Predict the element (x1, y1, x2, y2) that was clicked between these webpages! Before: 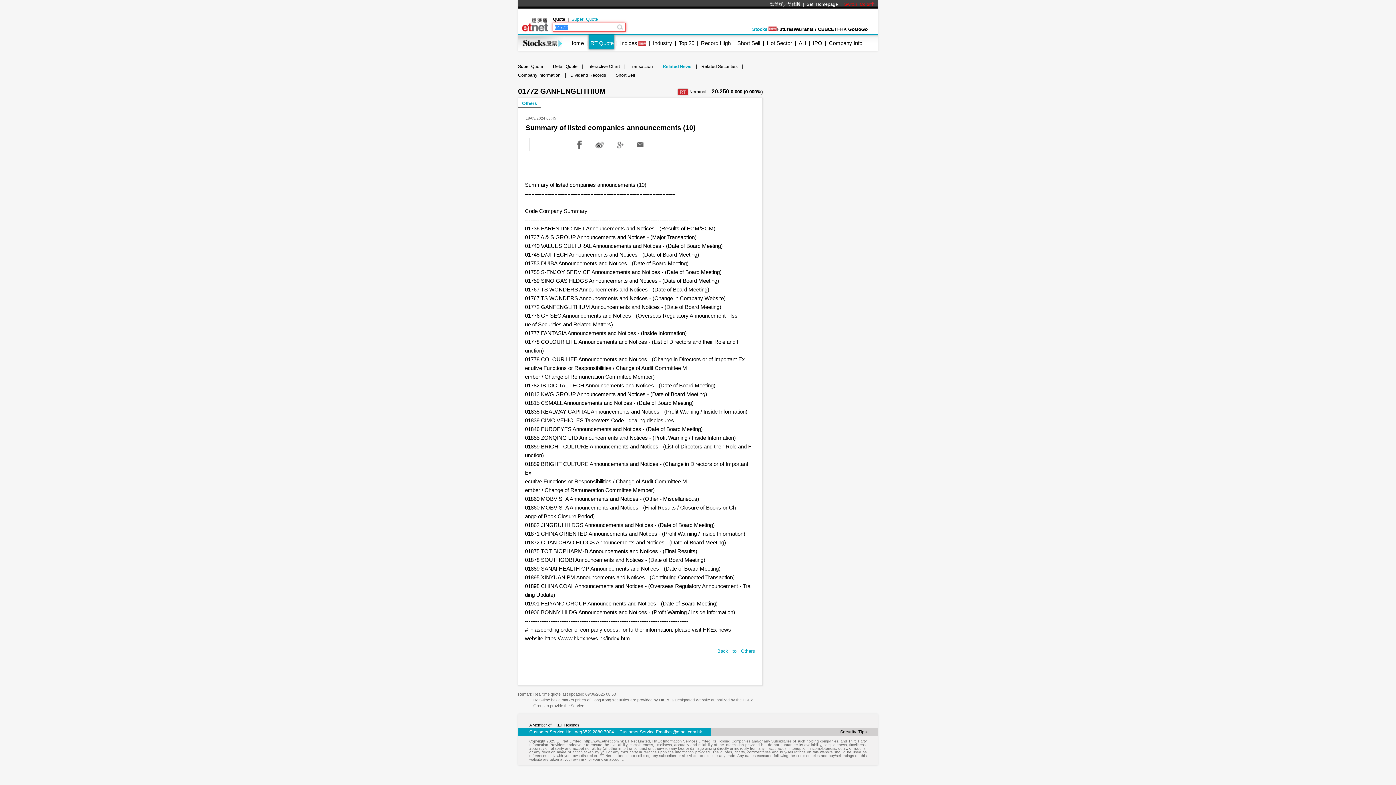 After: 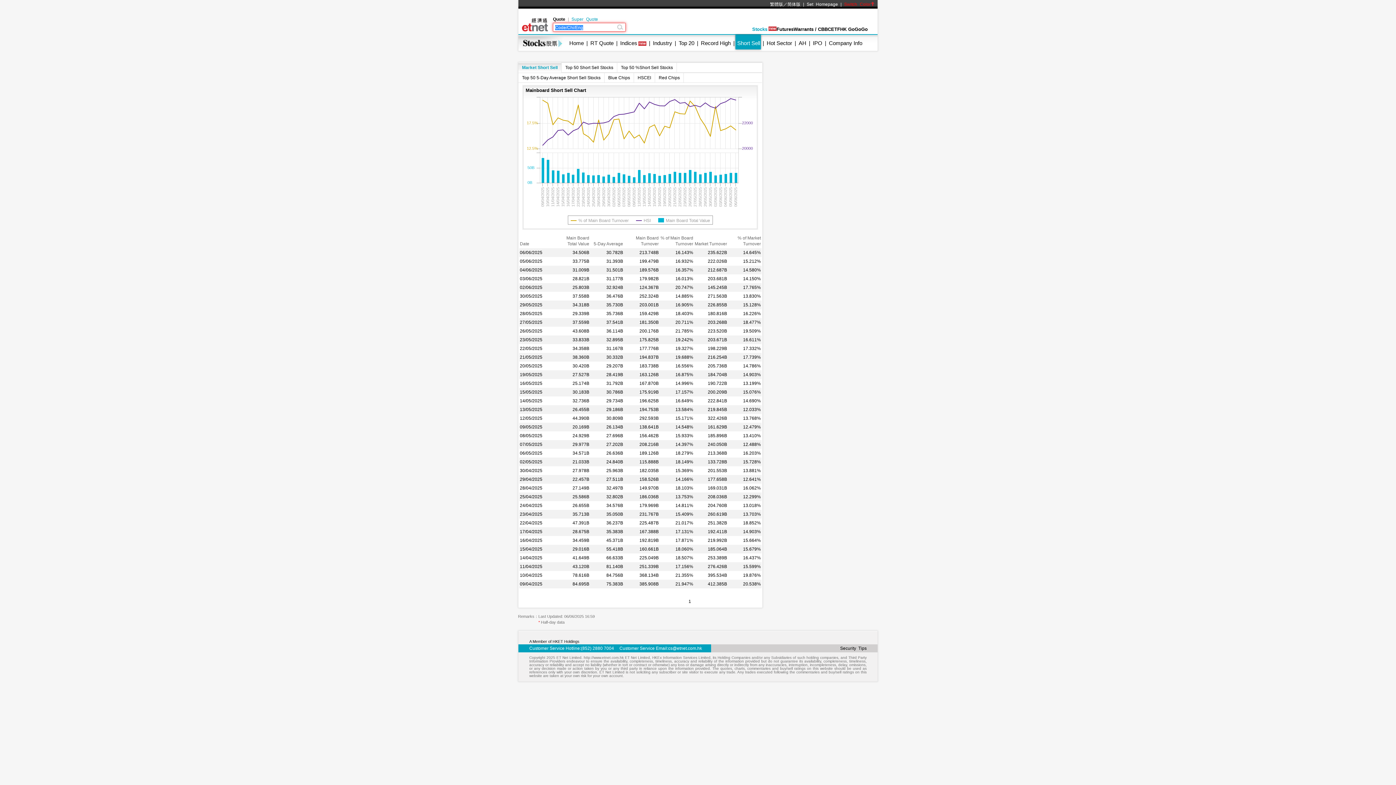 Action: bbox: (737, 40, 760, 46) label: Short Sell